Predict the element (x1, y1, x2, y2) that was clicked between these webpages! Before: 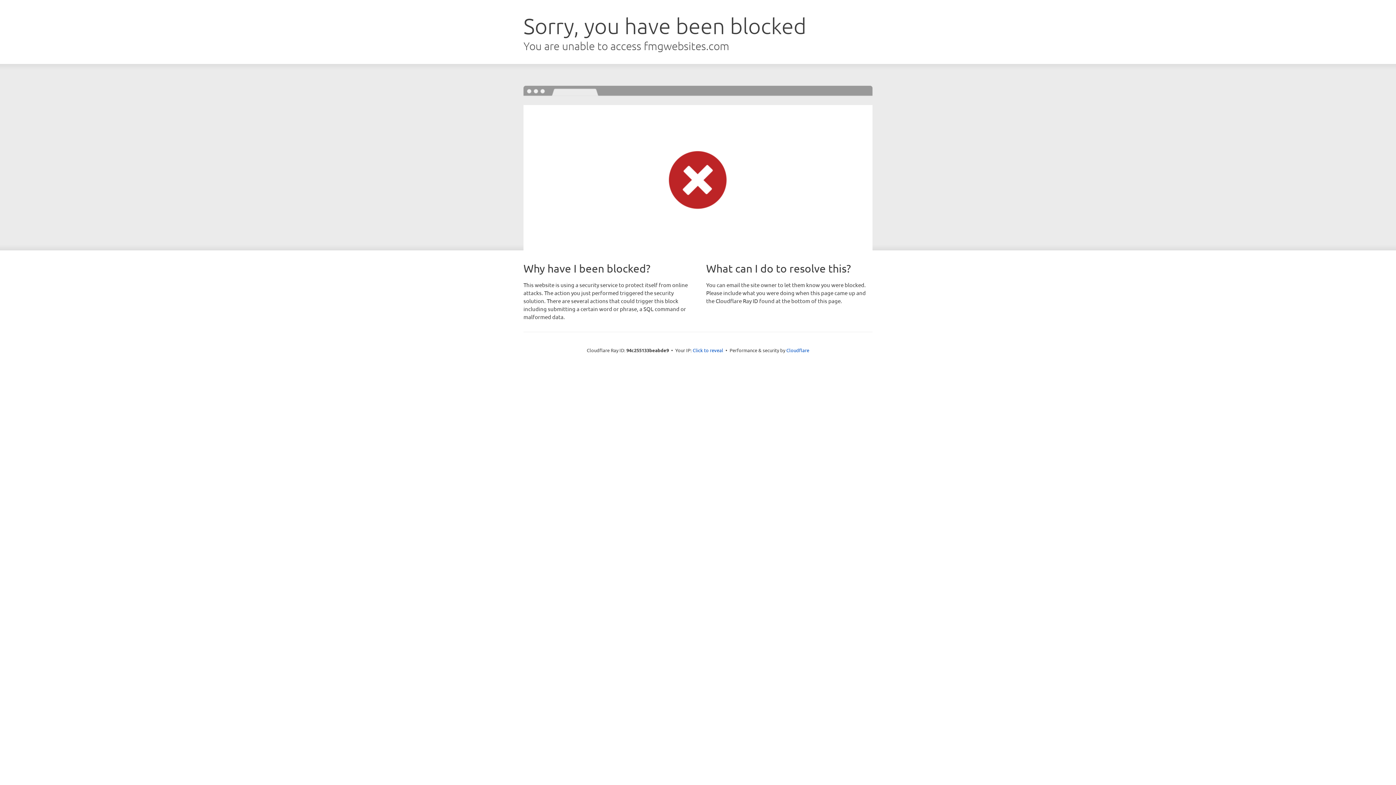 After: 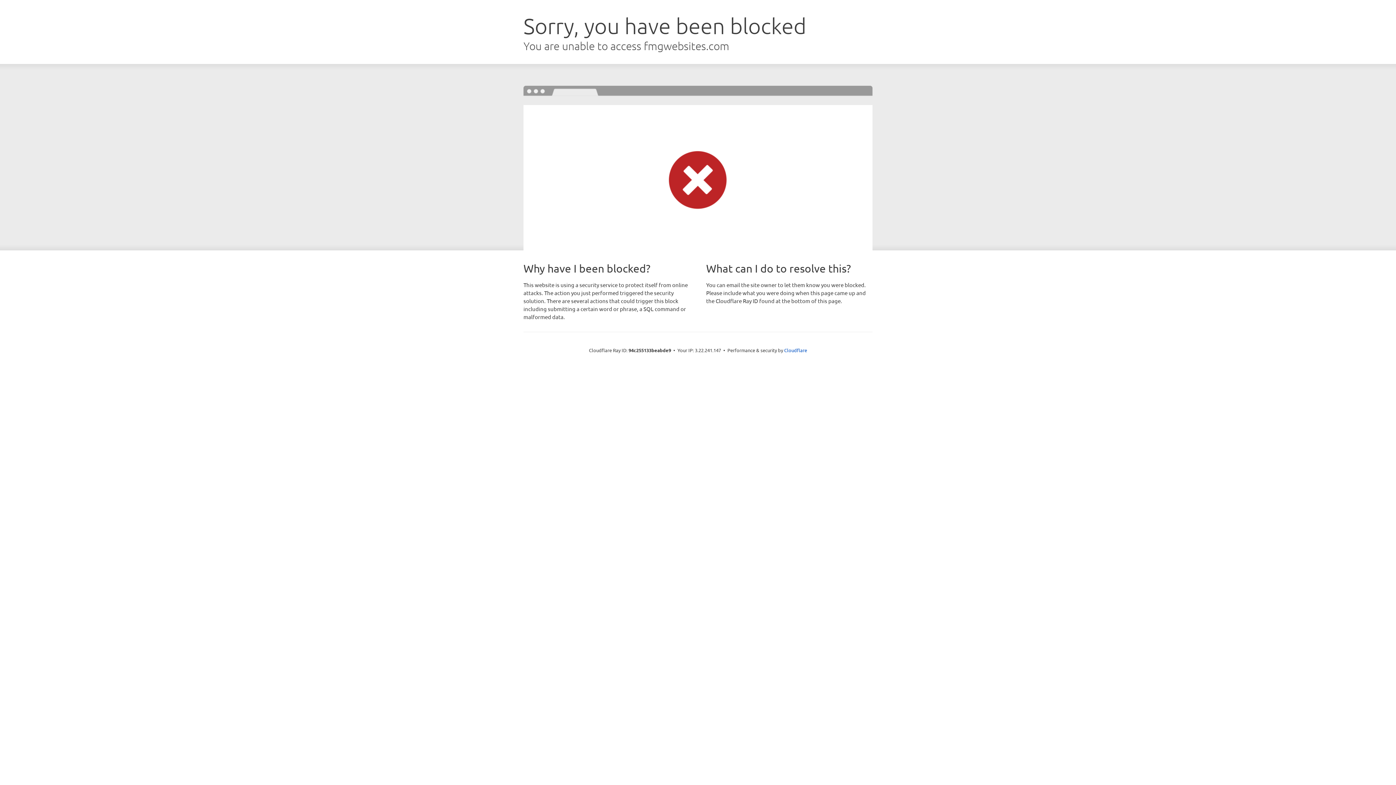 Action: bbox: (692, 346, 723, 353) label: Click to reveal